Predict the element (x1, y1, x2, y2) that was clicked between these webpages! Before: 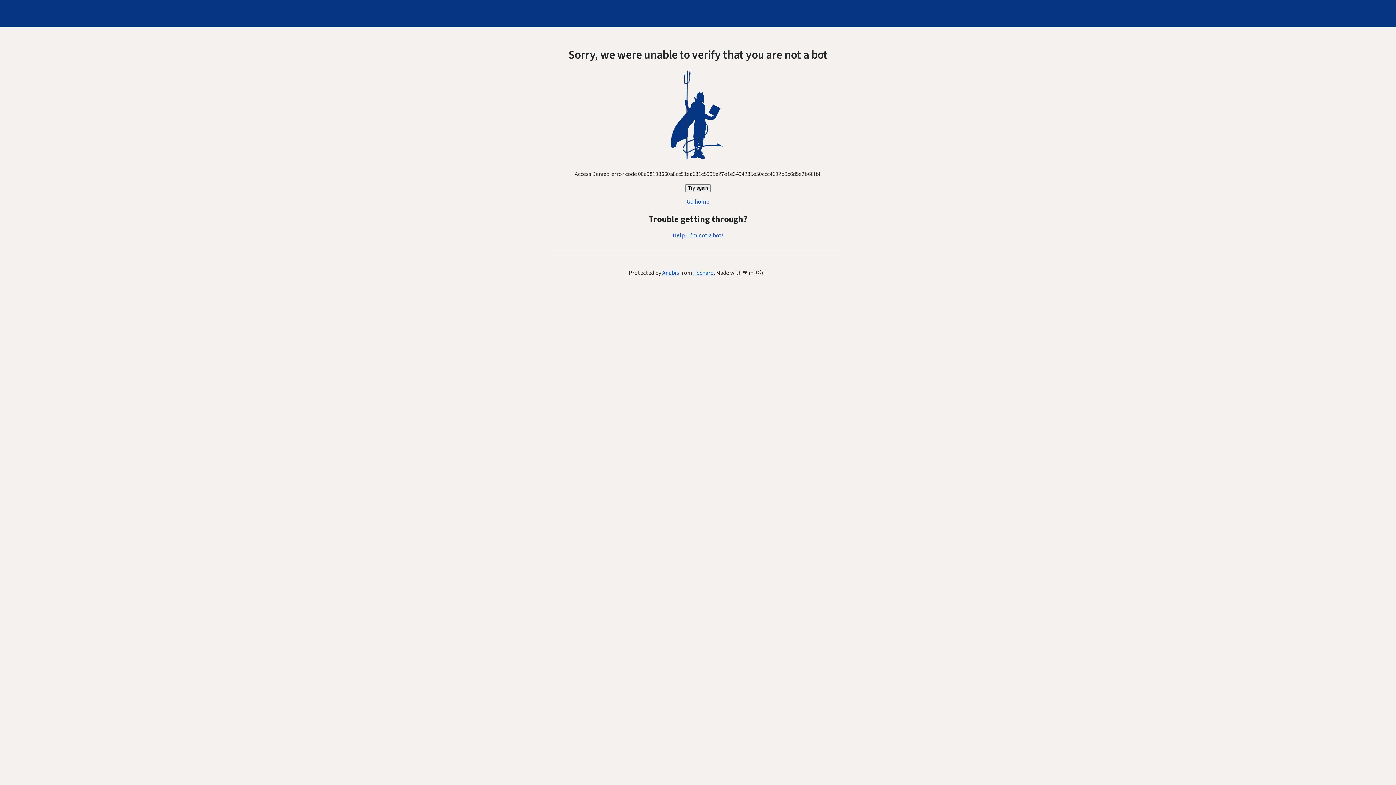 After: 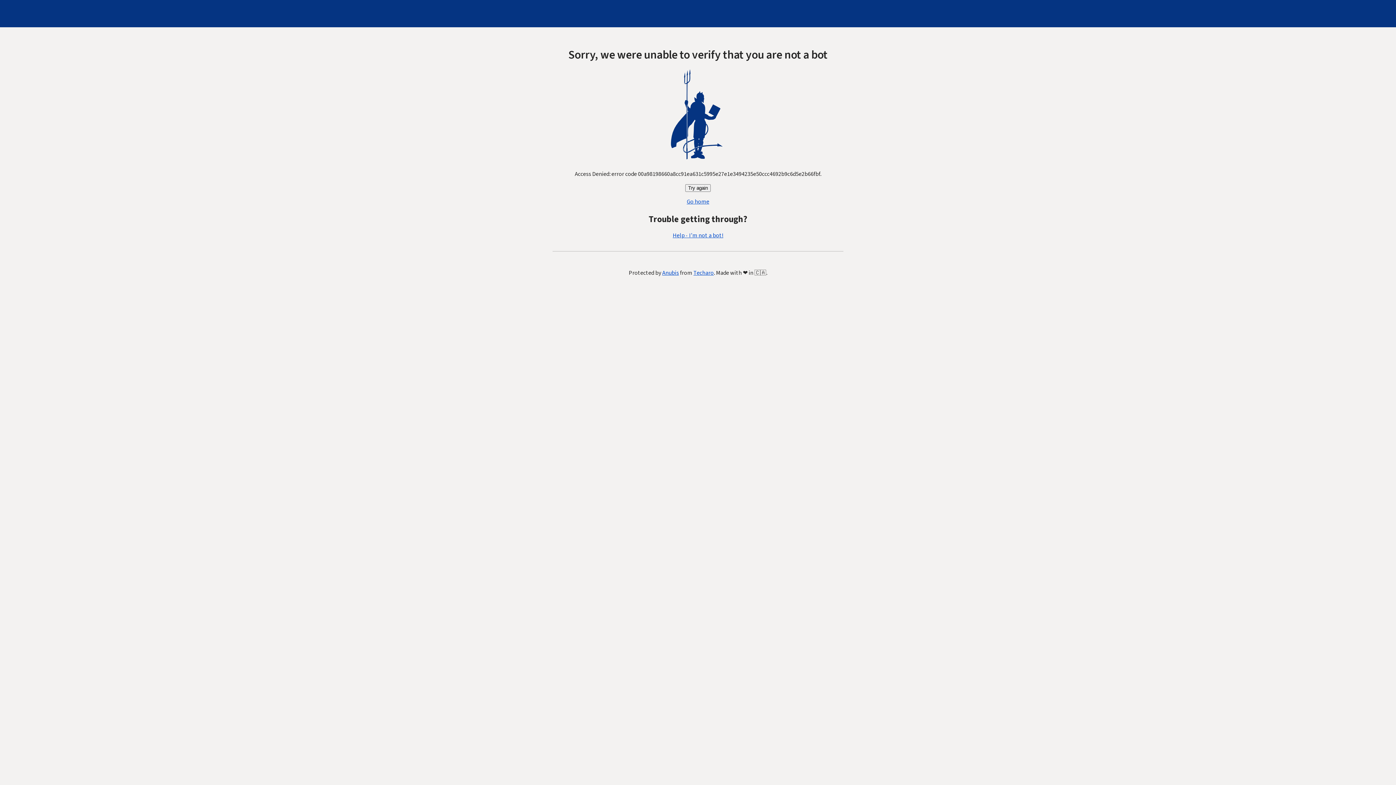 Action: label: Help - I'm not a bot! bbox: (672, 231, 723, 239)